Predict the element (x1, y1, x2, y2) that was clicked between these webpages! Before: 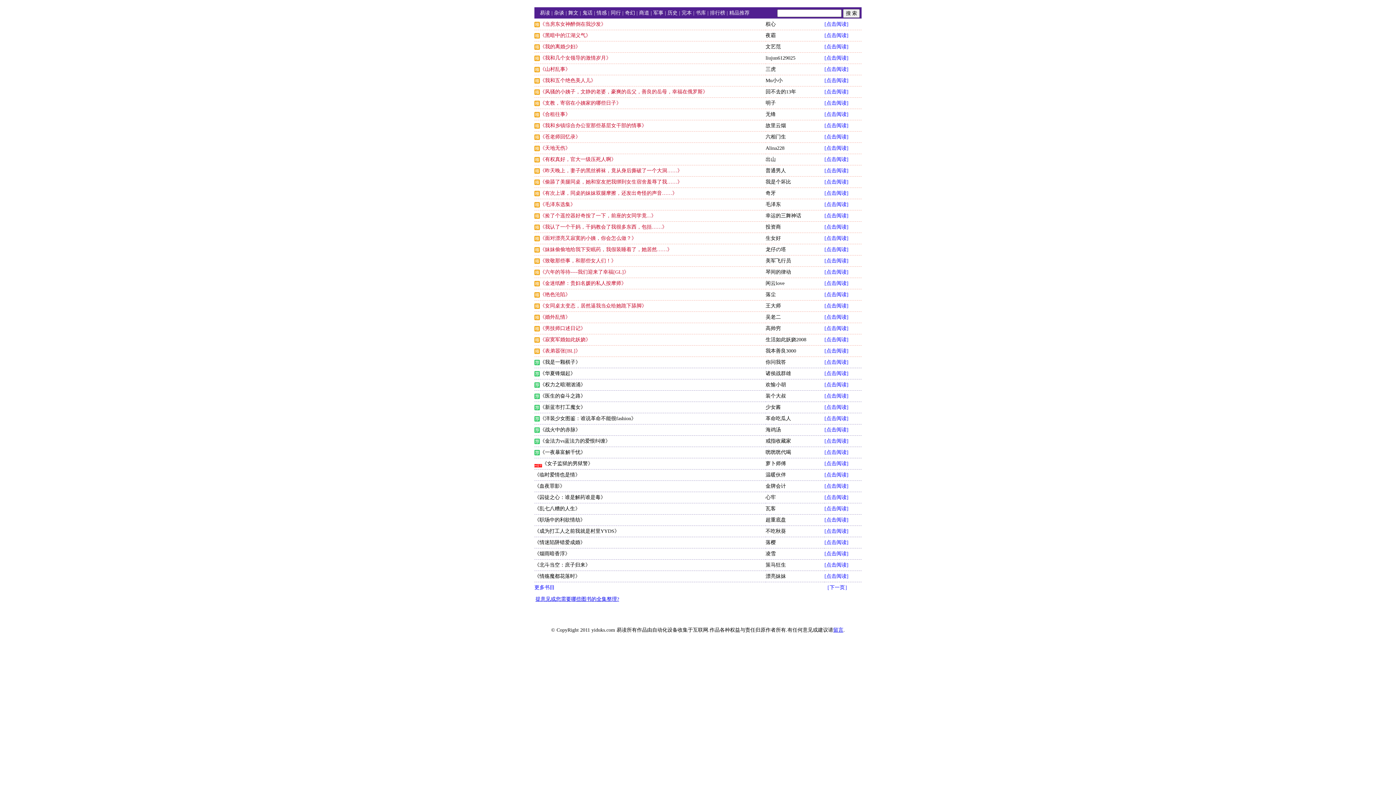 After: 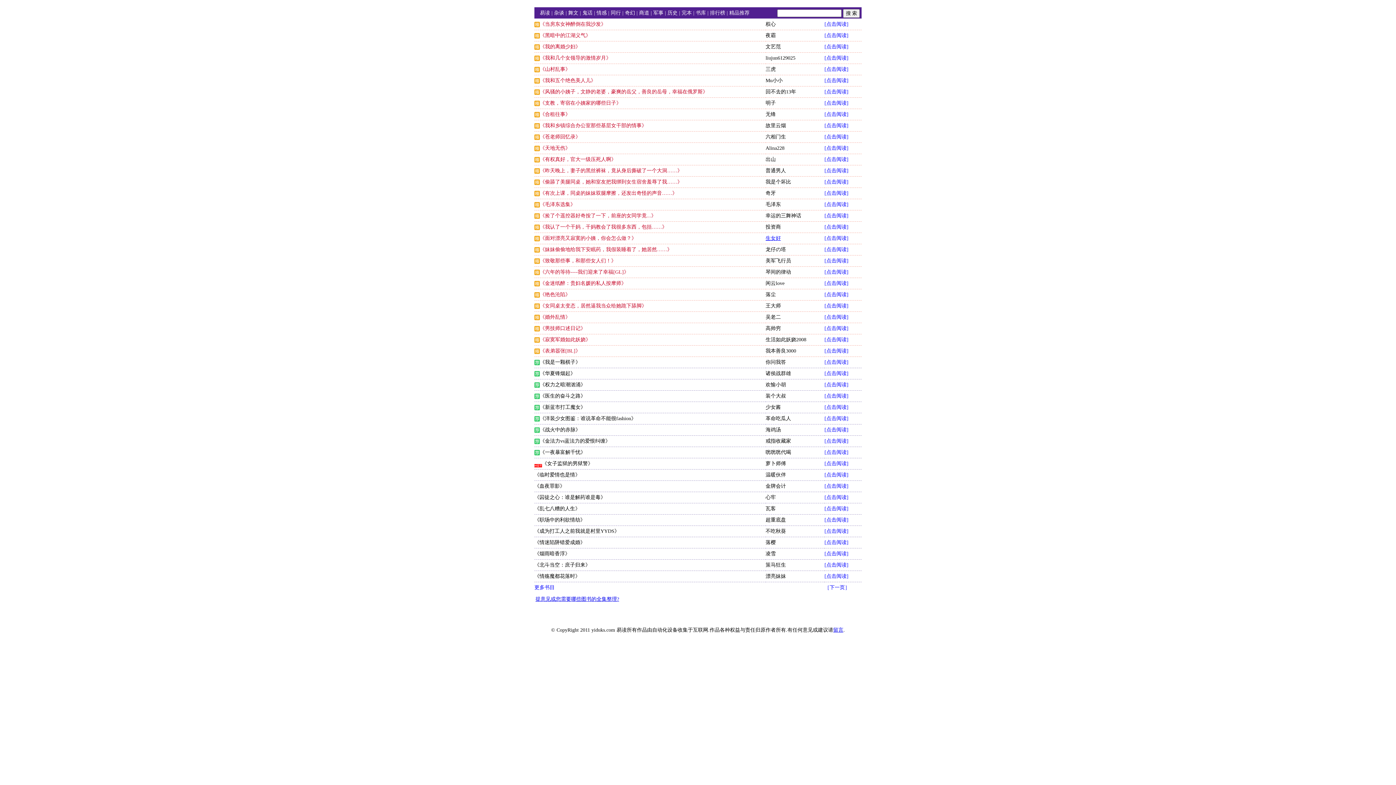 Action: label: 生女好 bbox: (765, 235, 781, 241)